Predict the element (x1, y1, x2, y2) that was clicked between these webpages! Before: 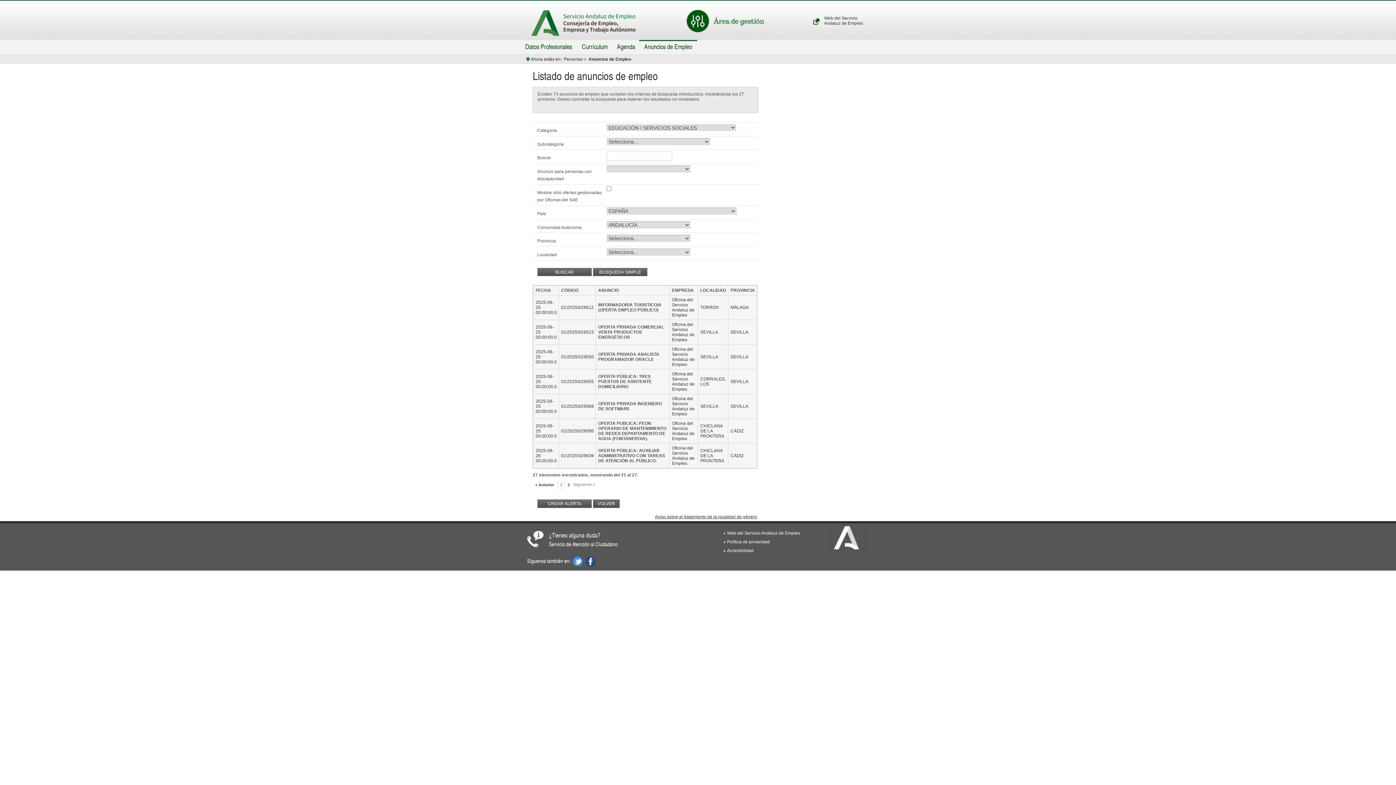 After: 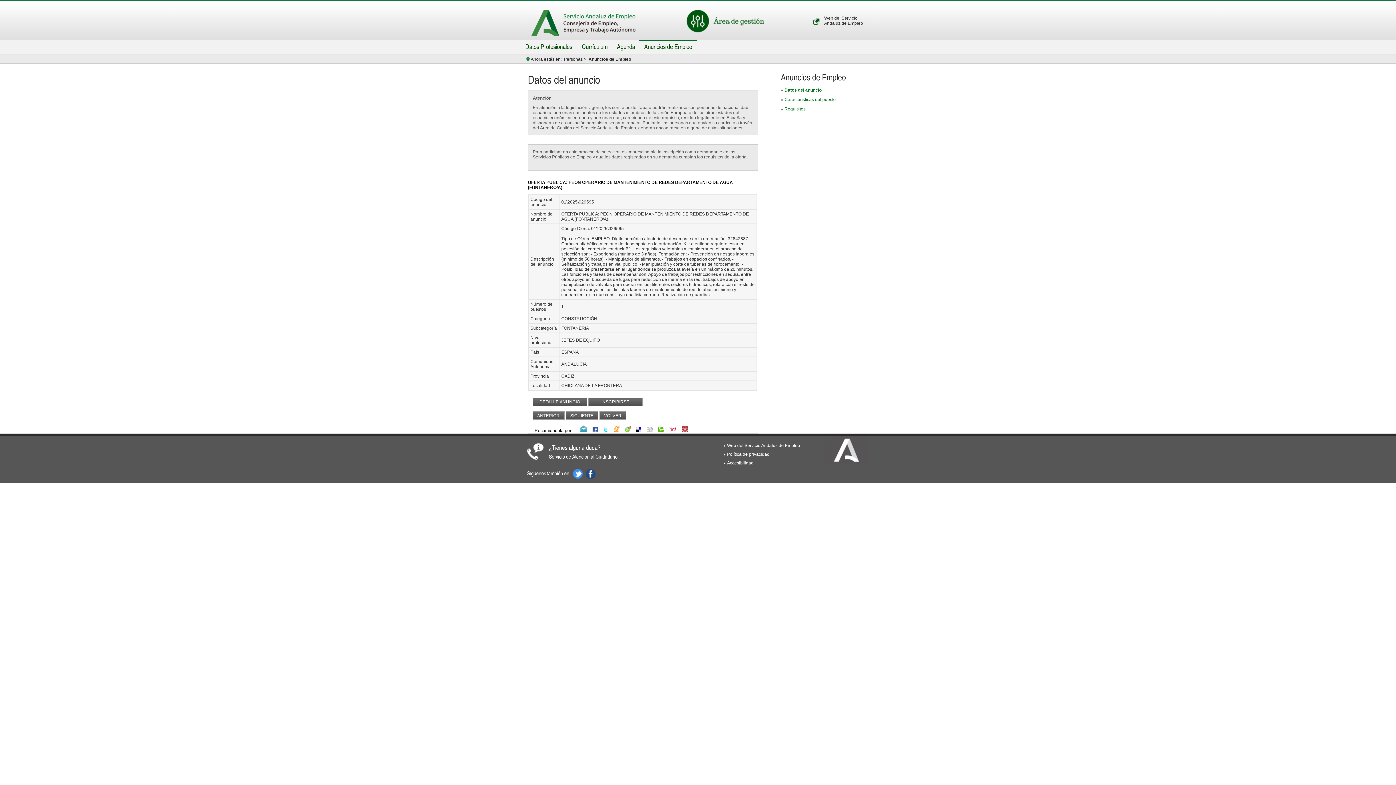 Action: bbox: (598, 421, 666, 441) label: OFERTA PUBLICA: PEON OPERARIO DE MANTENIMIENTO DE REDES DEPARTAMENTO DE AGUA (FONTANERO/A).